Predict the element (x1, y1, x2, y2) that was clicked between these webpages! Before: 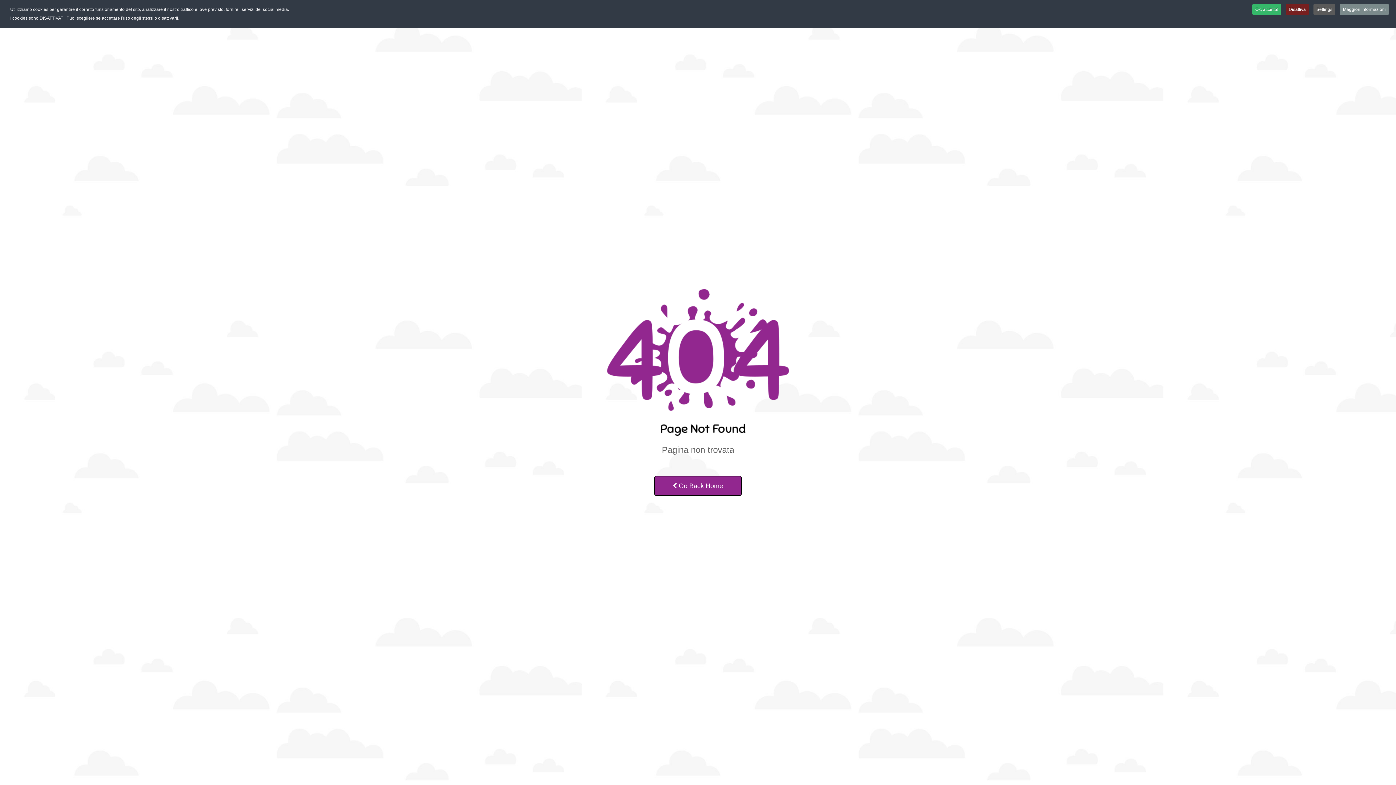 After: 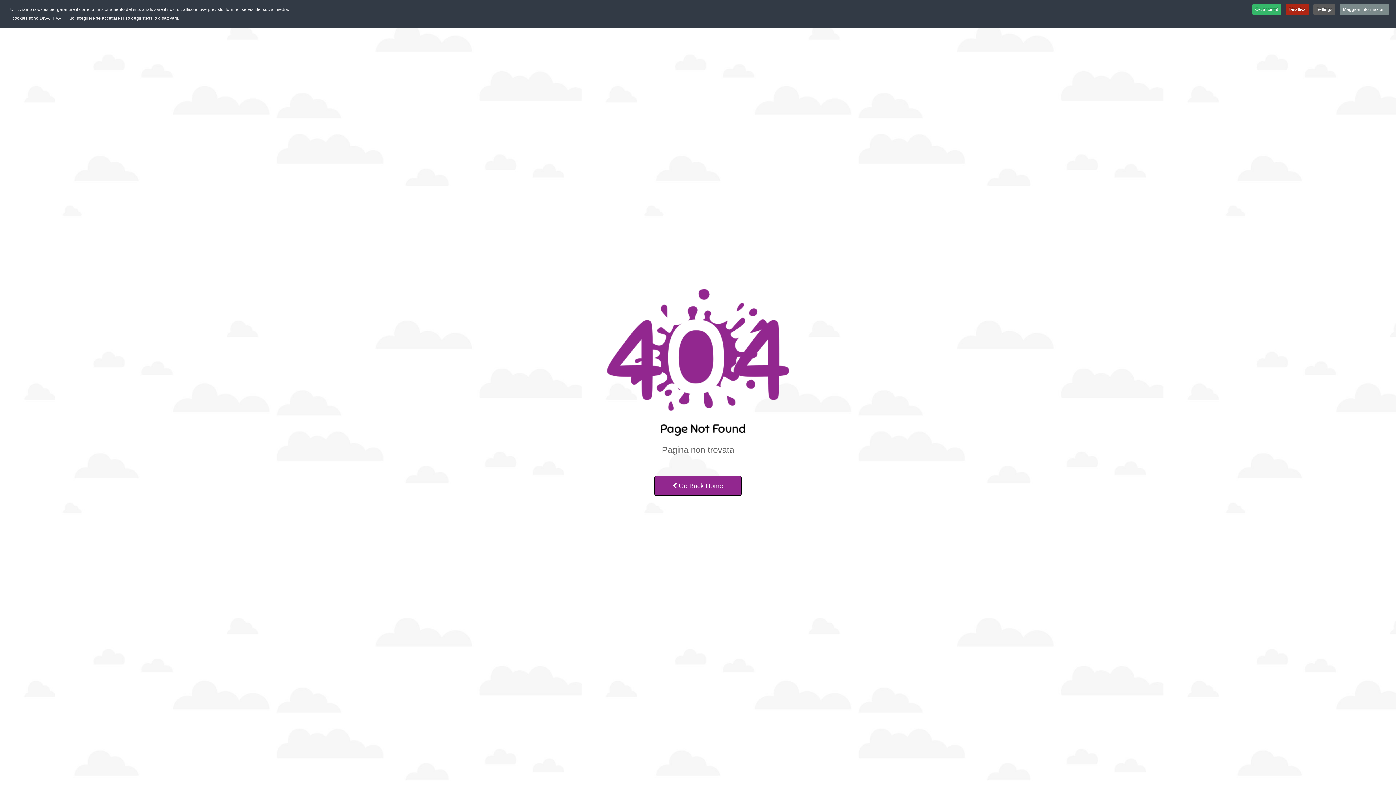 Action: bbox: (1286, 3, 1309, 15) label: Disattiva